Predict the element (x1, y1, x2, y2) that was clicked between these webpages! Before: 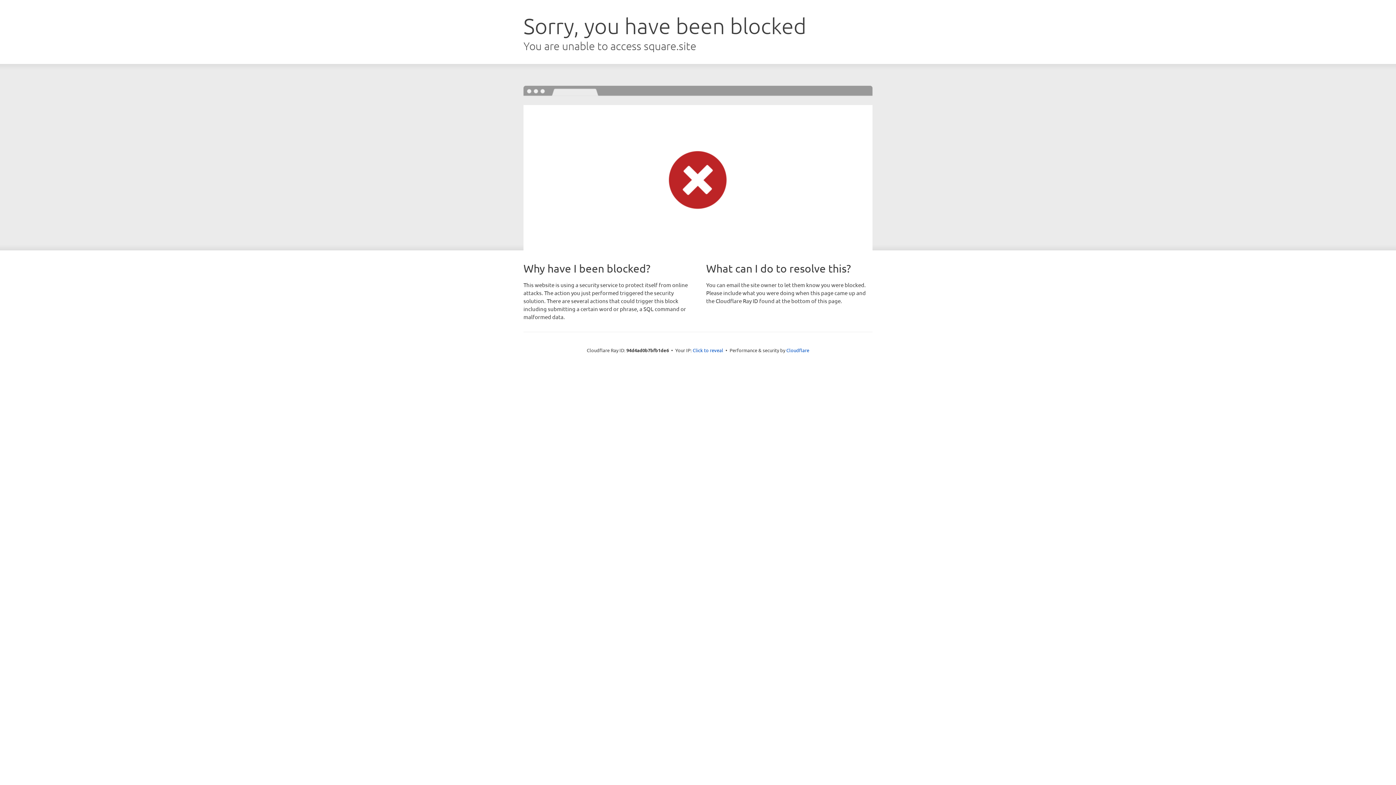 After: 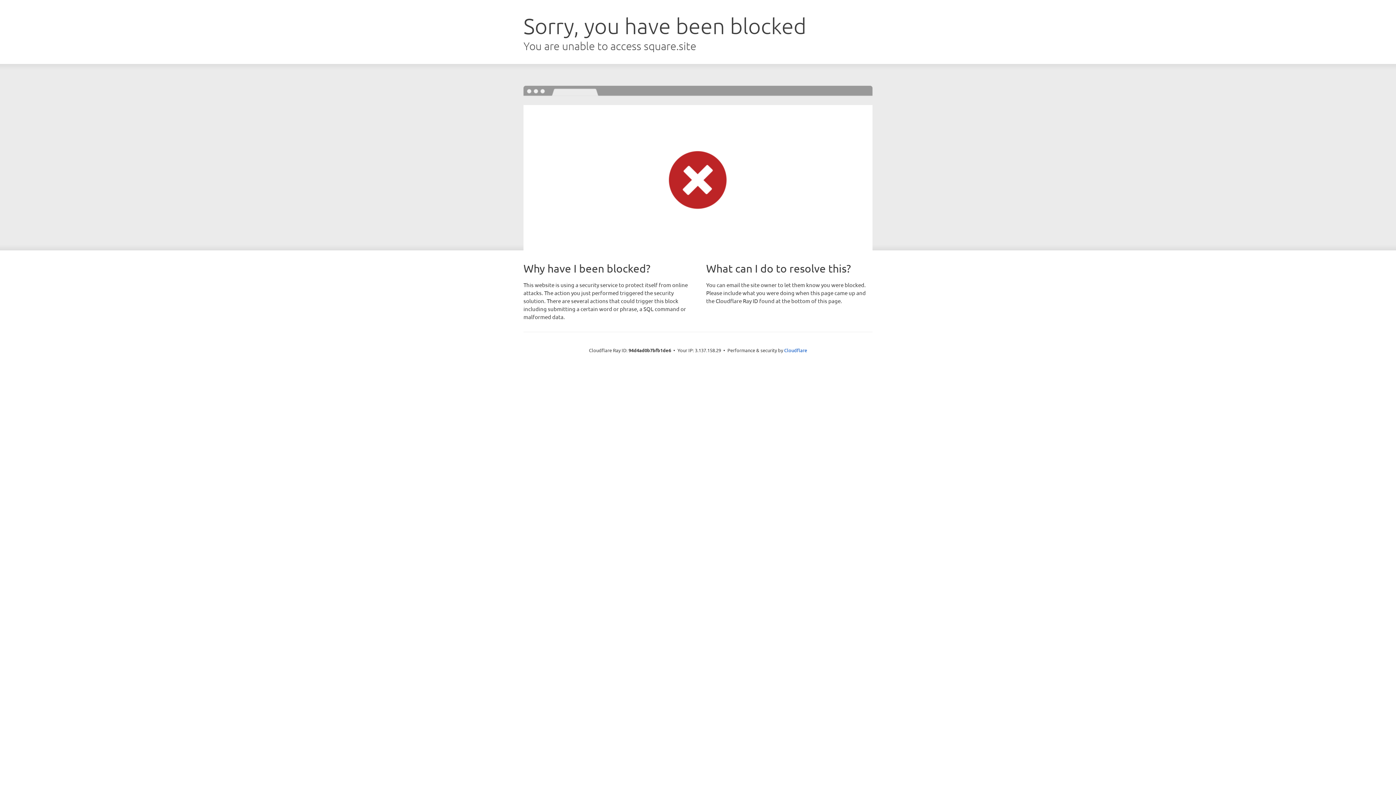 Action: bbox: (692, 346, 723, 353) label: Click to reveal